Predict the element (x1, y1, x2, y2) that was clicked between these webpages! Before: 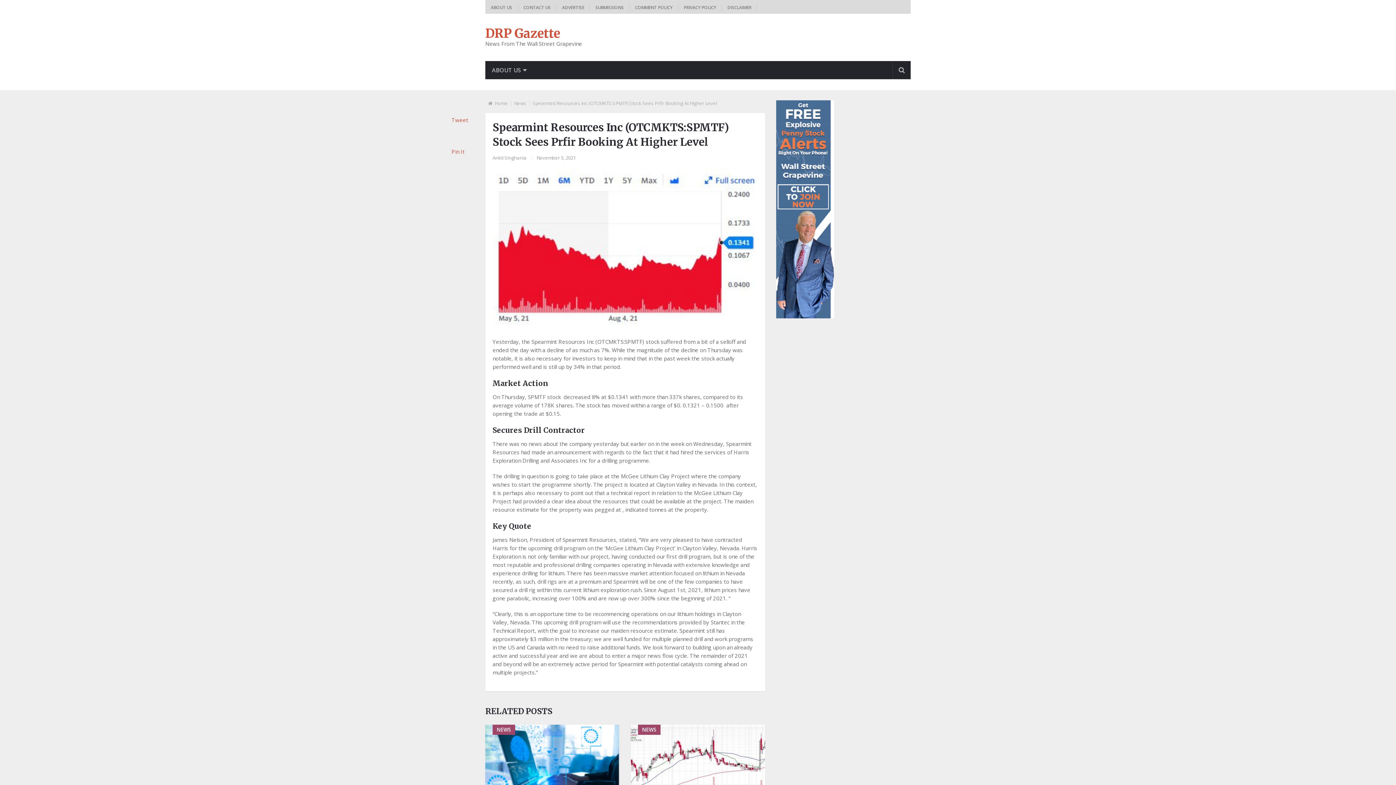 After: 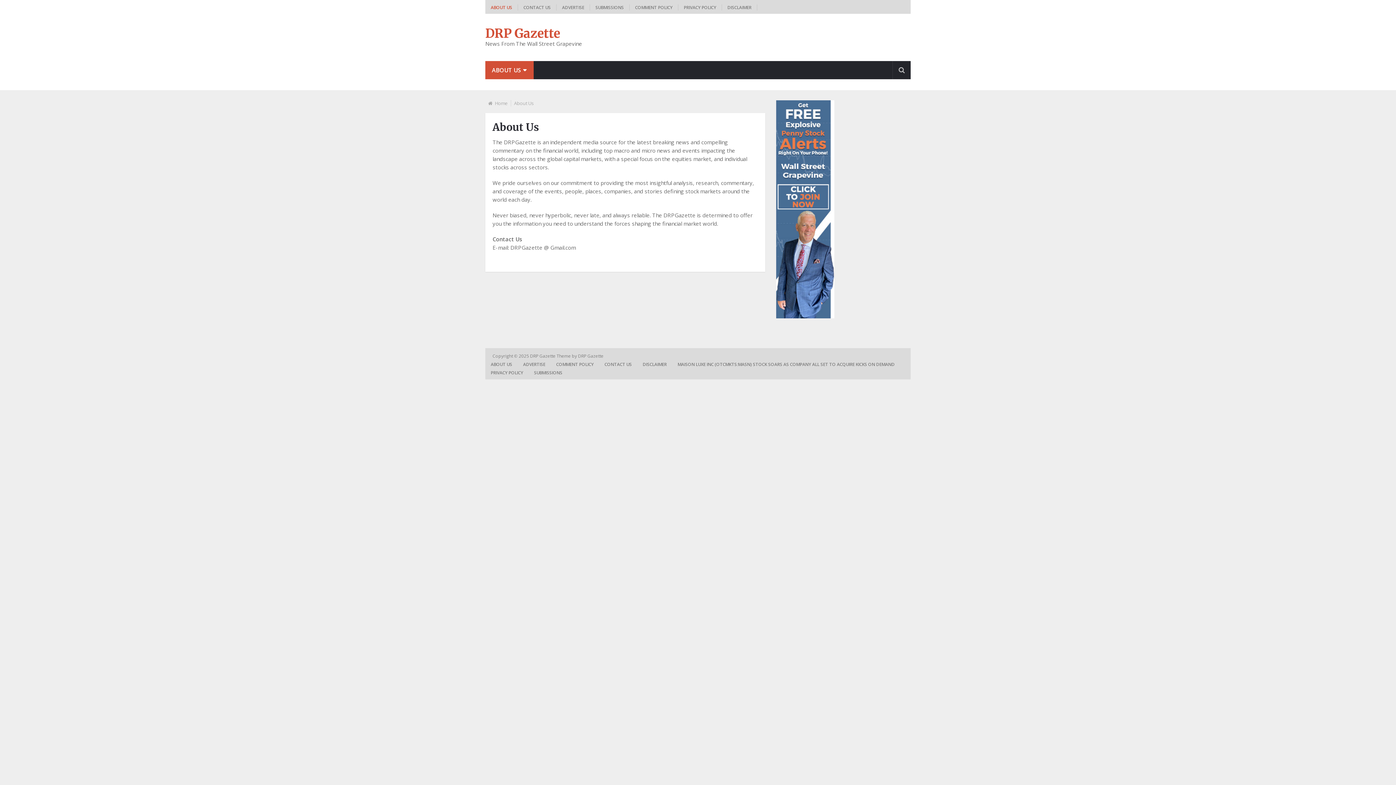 Action: label: ABOUT US bbox: (485, 4, 518, 10)